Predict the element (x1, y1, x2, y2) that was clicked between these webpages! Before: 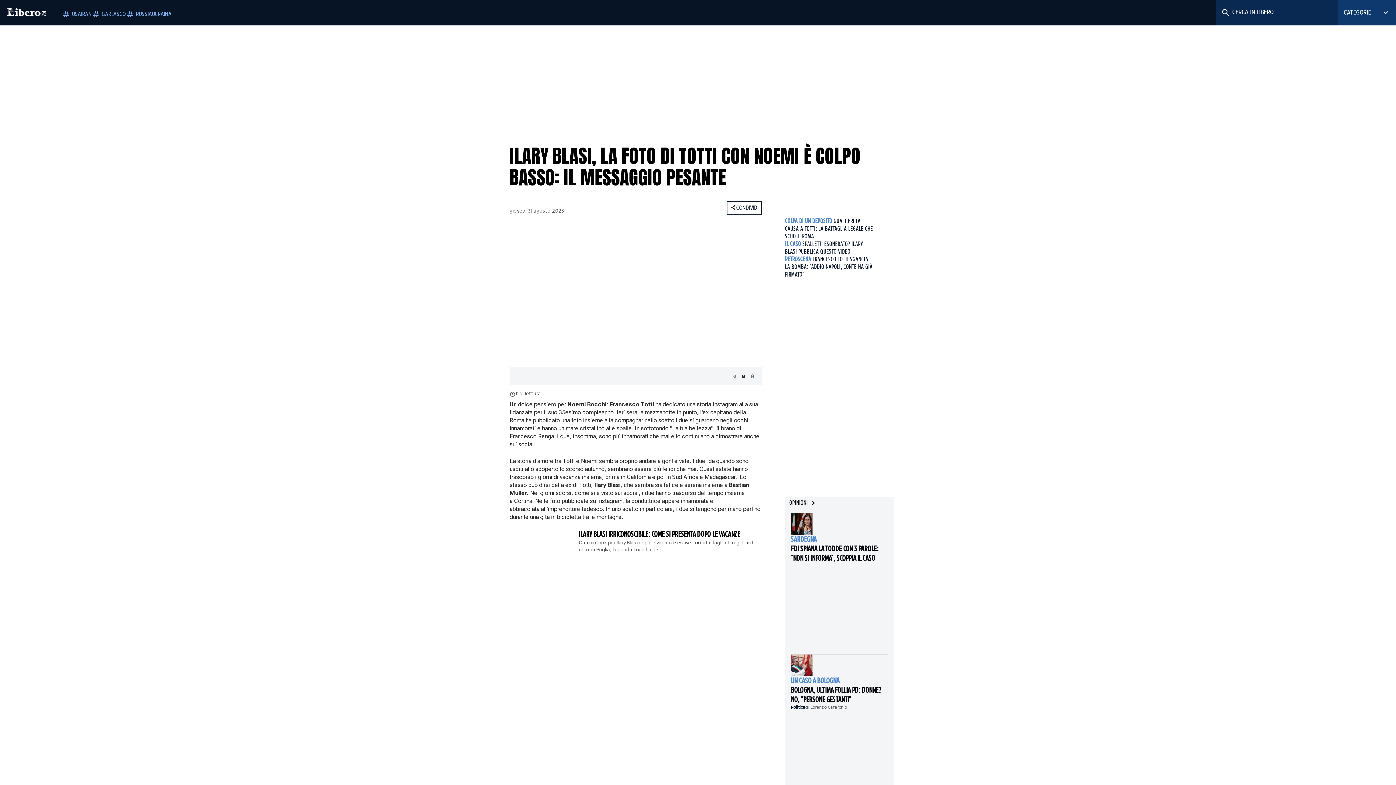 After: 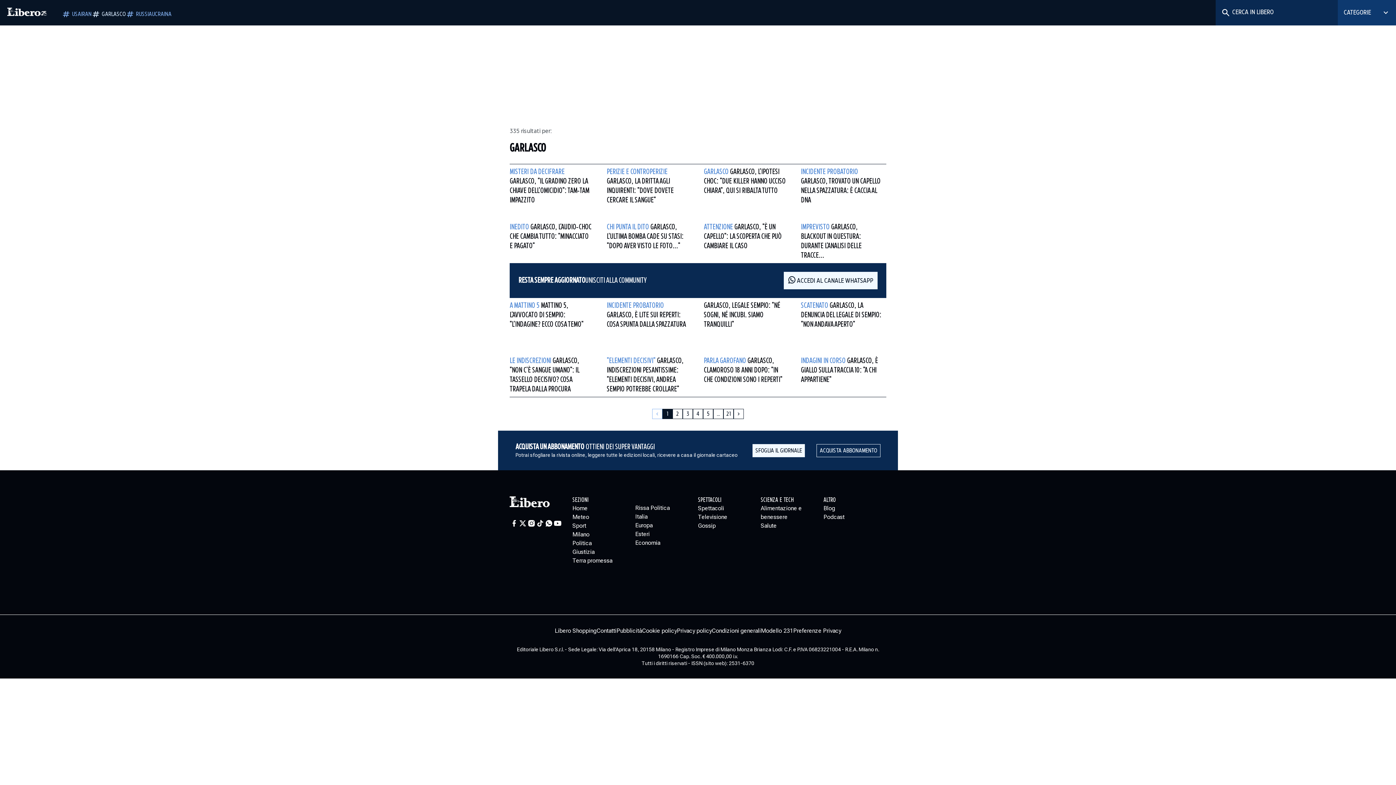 Action: bbox: (91, 9, 125, 18) label: GARLASCO